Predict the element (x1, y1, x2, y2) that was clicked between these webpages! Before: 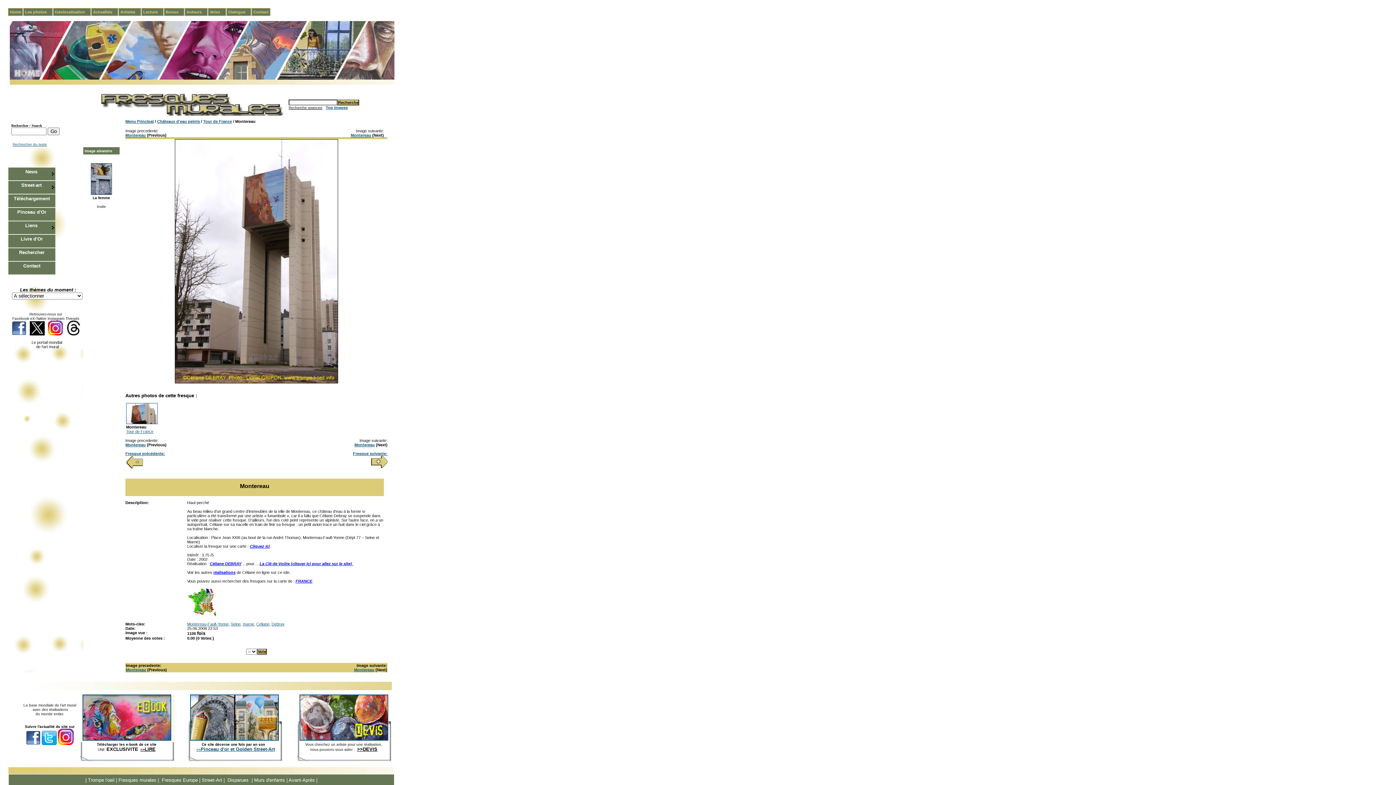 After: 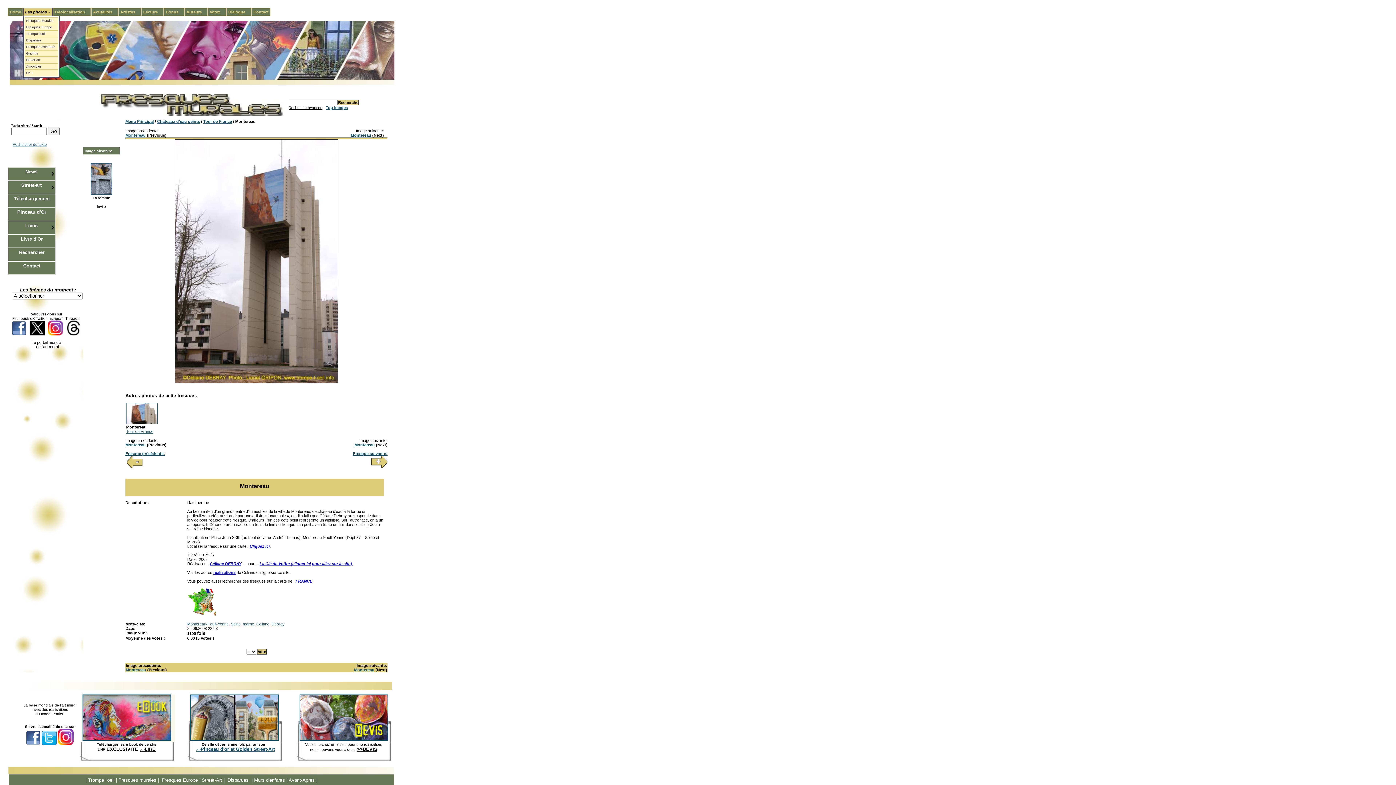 Action: label: +
Les photos bbox: (23, 8, 52, 16)